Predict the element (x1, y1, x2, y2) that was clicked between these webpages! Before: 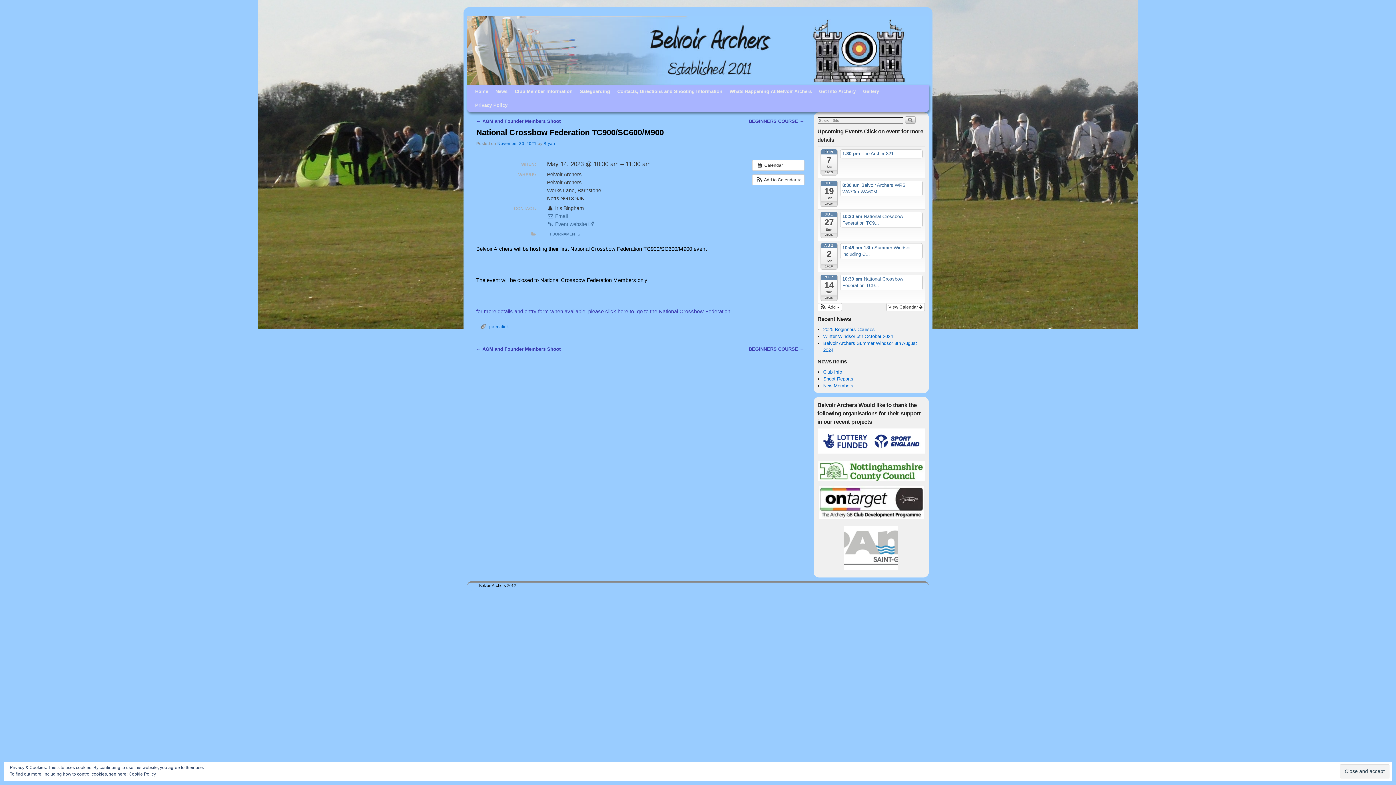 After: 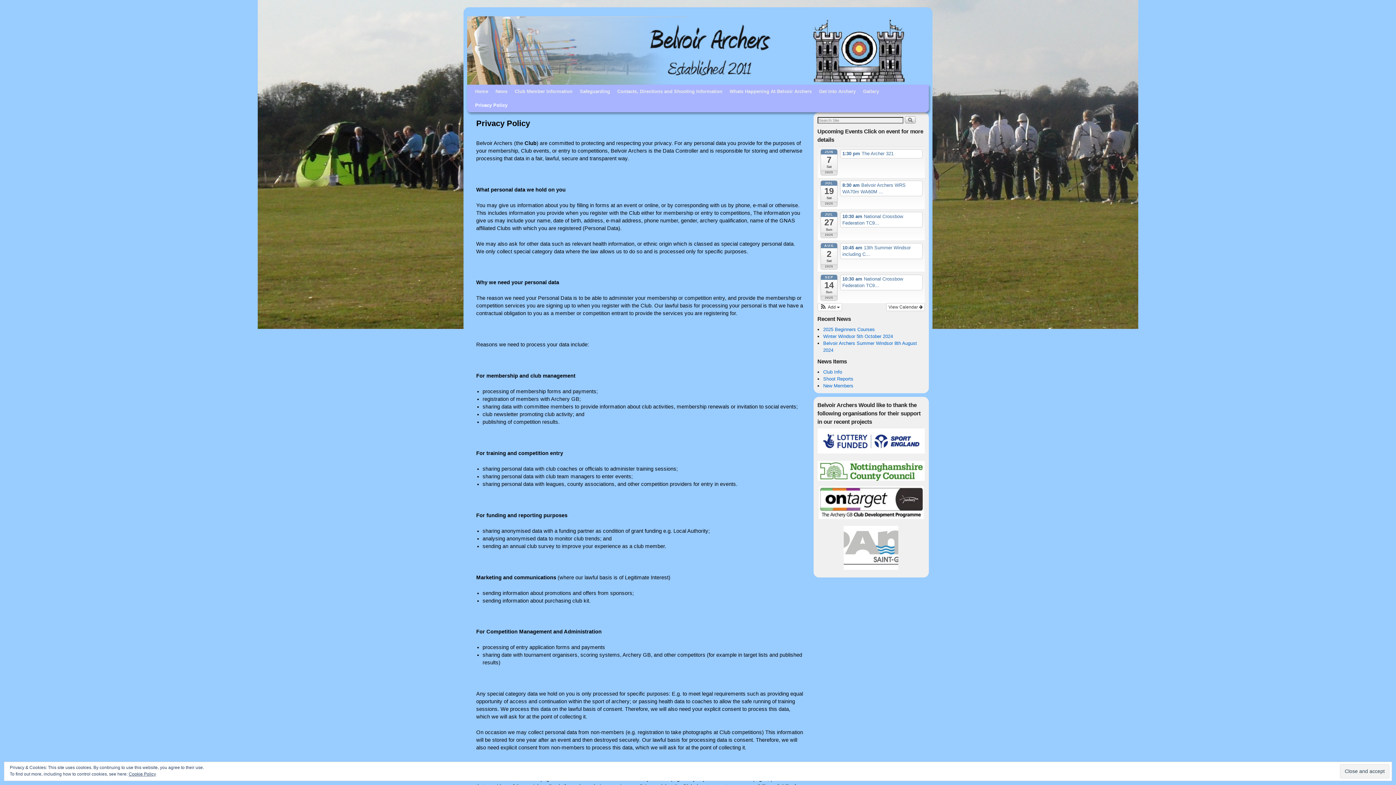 Action: bbox: (471, 98, 511, 112) label: Privacy Policy